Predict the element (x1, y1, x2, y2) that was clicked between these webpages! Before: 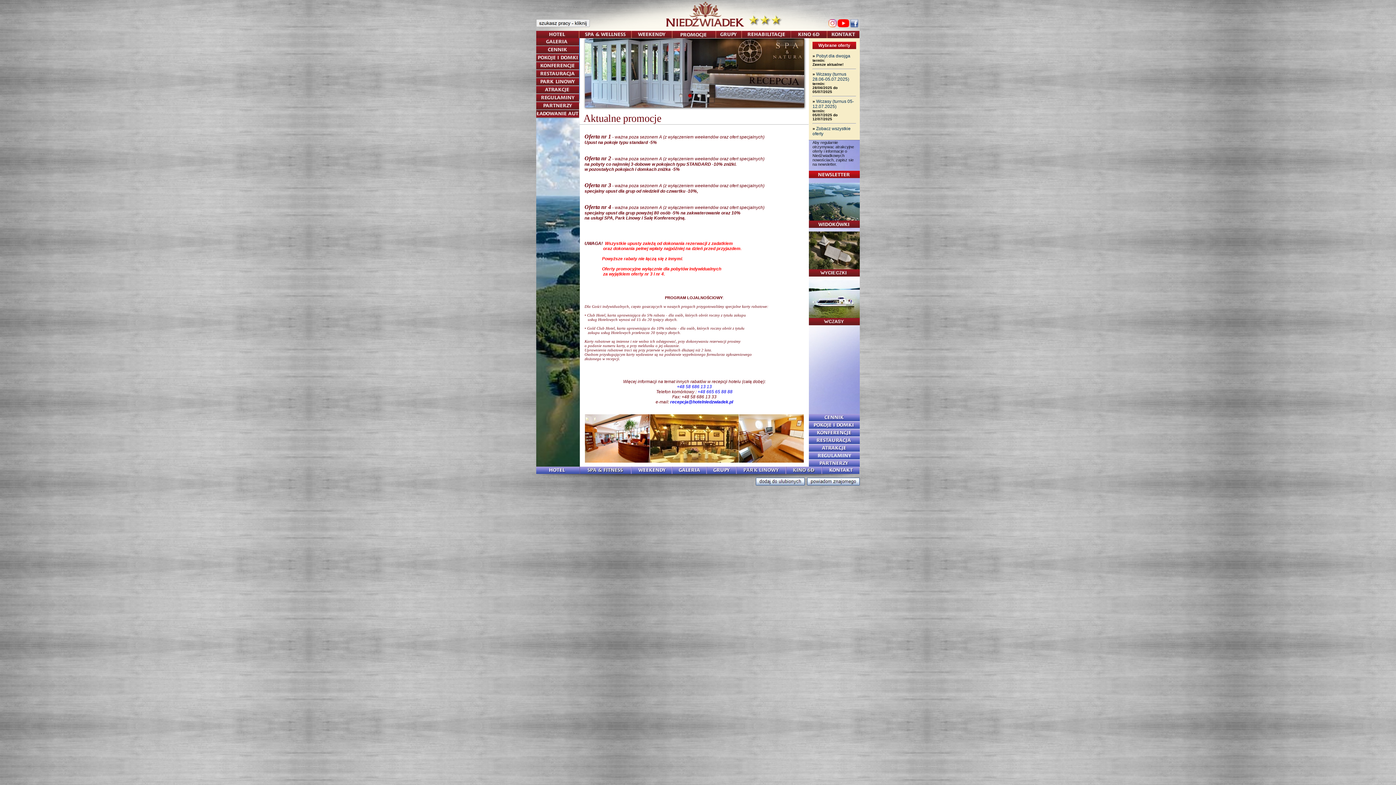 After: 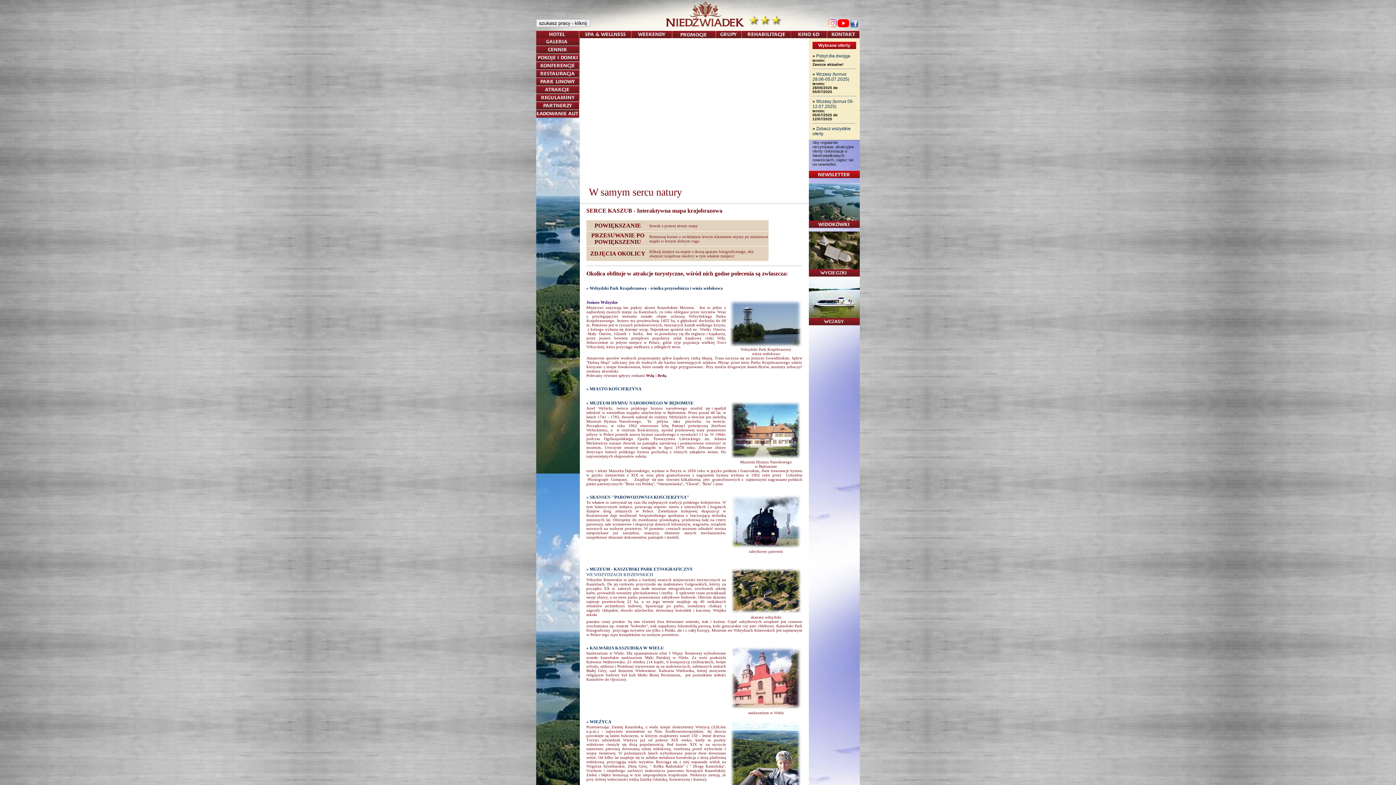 Action: bbox: (809, 265, 860, 270)